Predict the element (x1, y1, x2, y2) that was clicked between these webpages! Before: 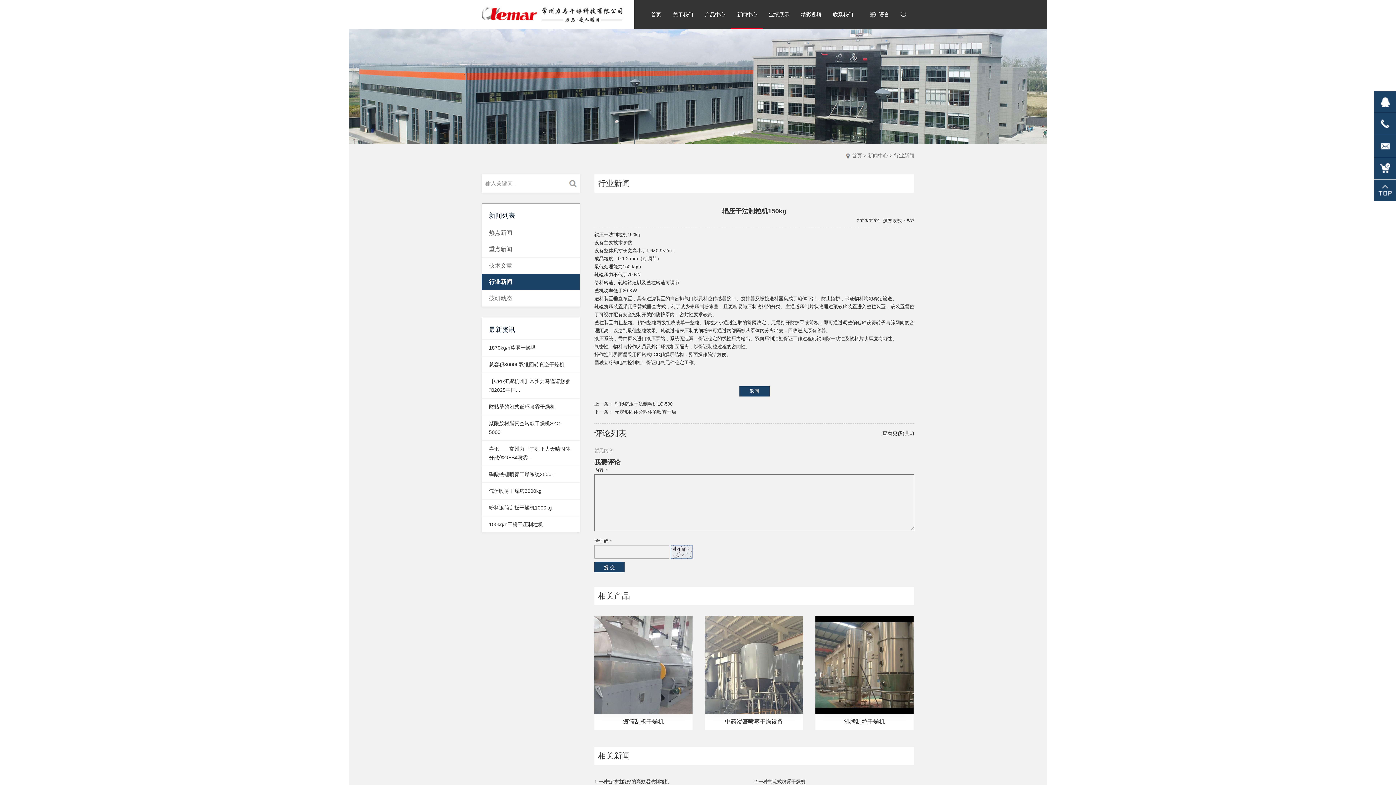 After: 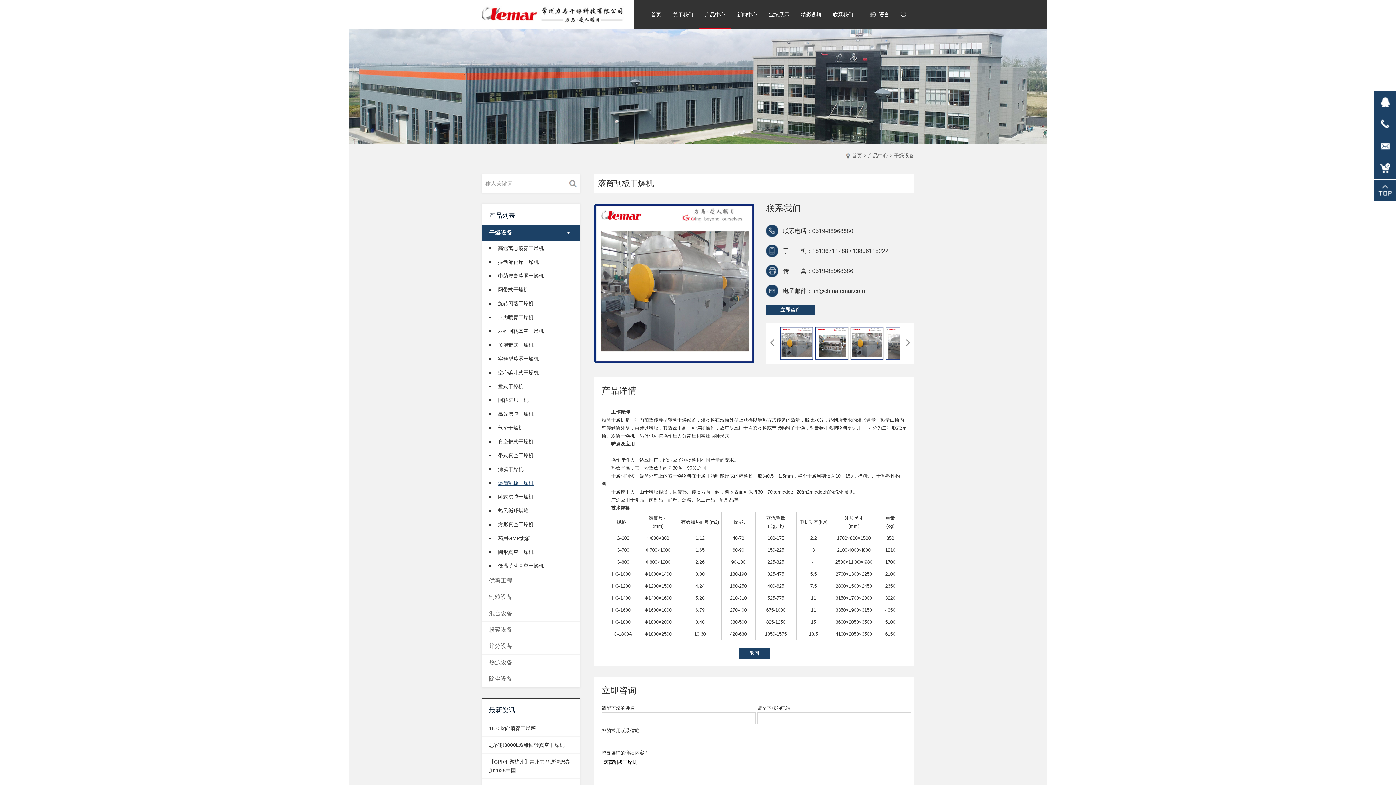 Action: label: 滚筒刮板干燥机 bbox: (623, 718, 664, 725)